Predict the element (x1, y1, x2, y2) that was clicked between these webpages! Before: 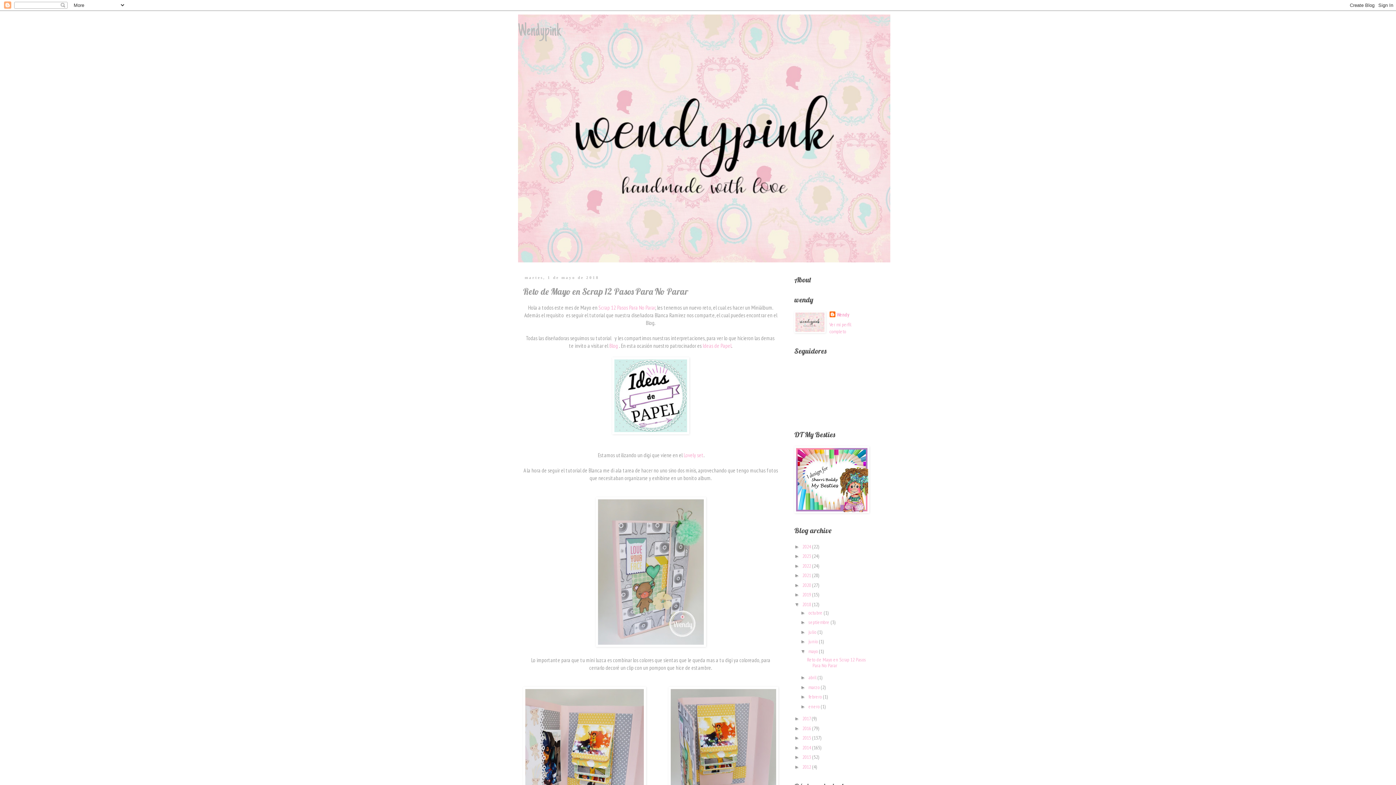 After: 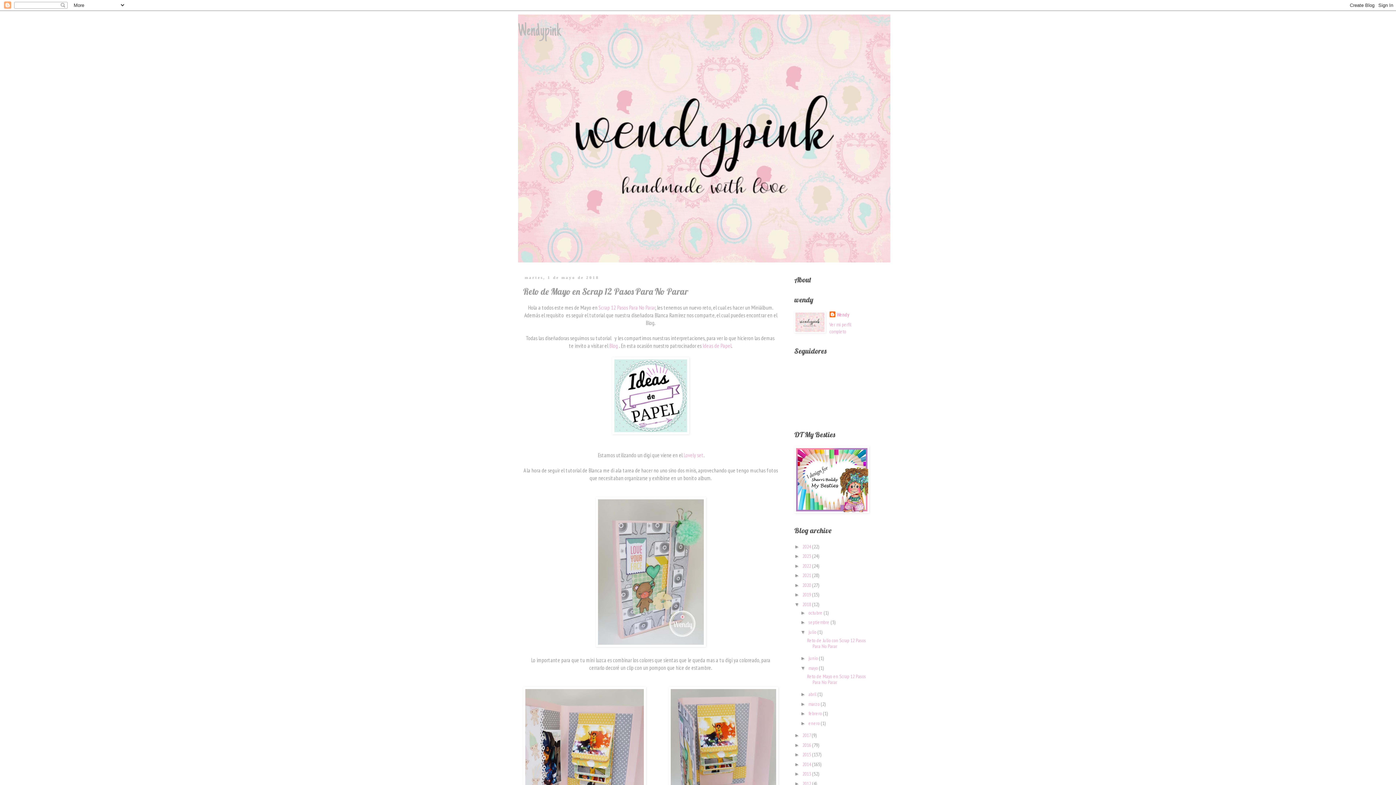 Action: bbox: (800, 629, 808, 635) label: ►  